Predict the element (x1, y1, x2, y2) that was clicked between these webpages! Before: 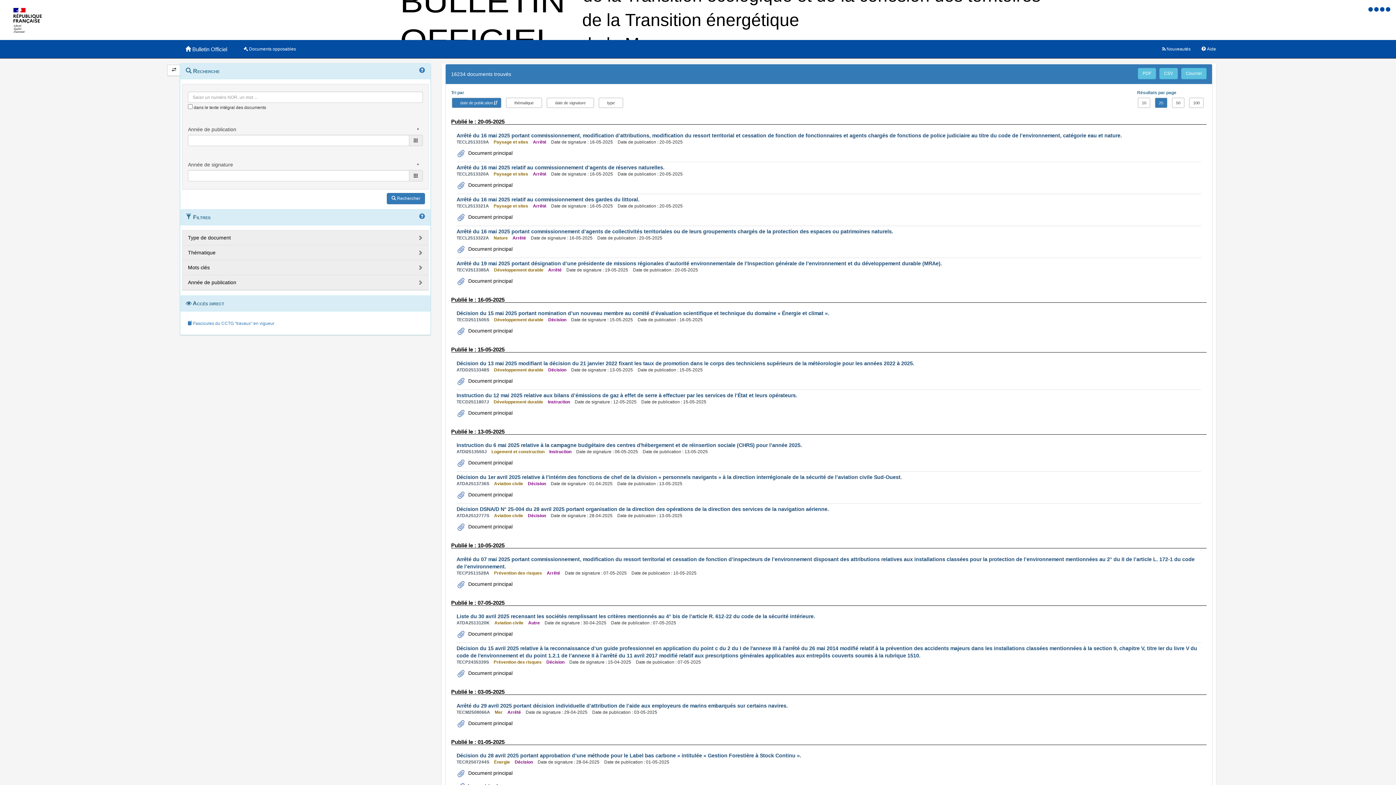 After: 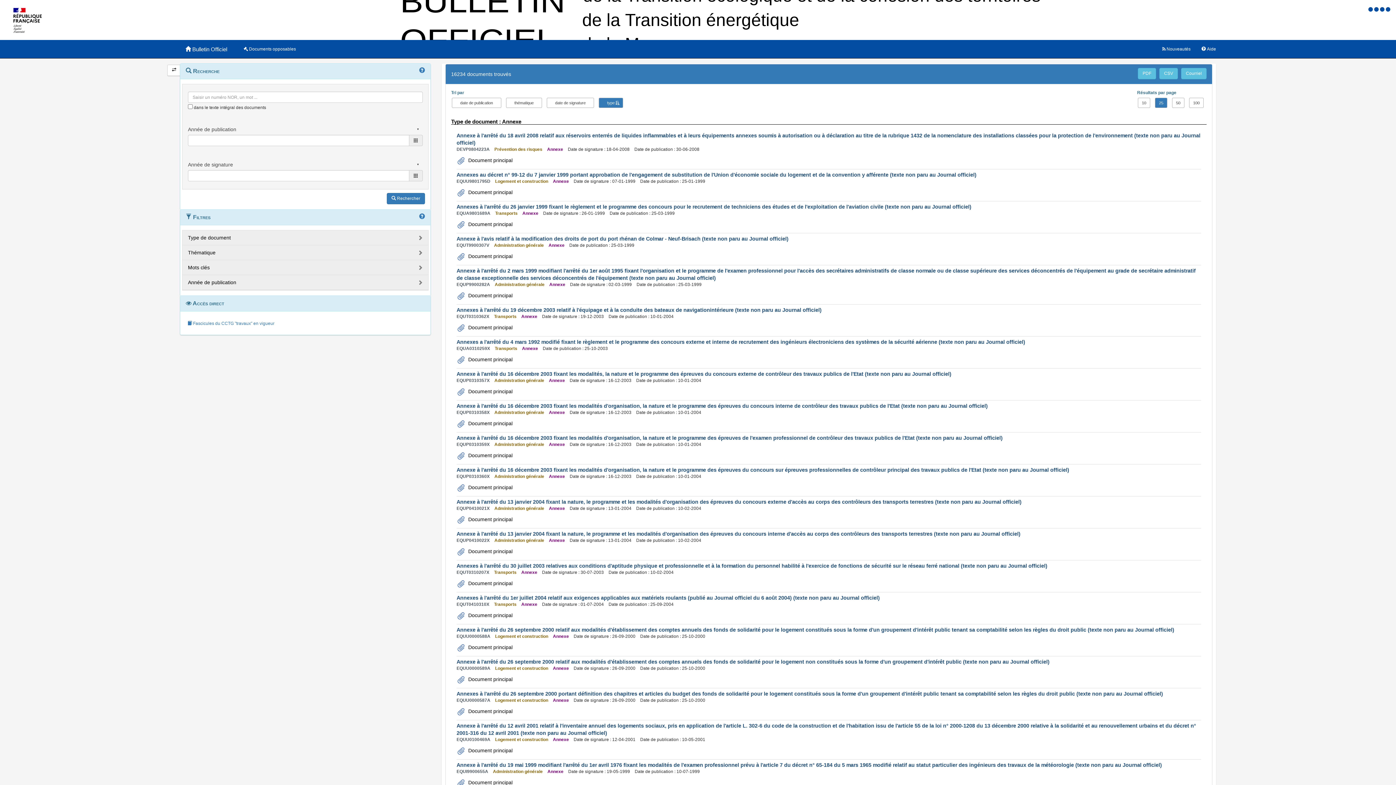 Action: label: type bbox: (598, 97, 623, 108)